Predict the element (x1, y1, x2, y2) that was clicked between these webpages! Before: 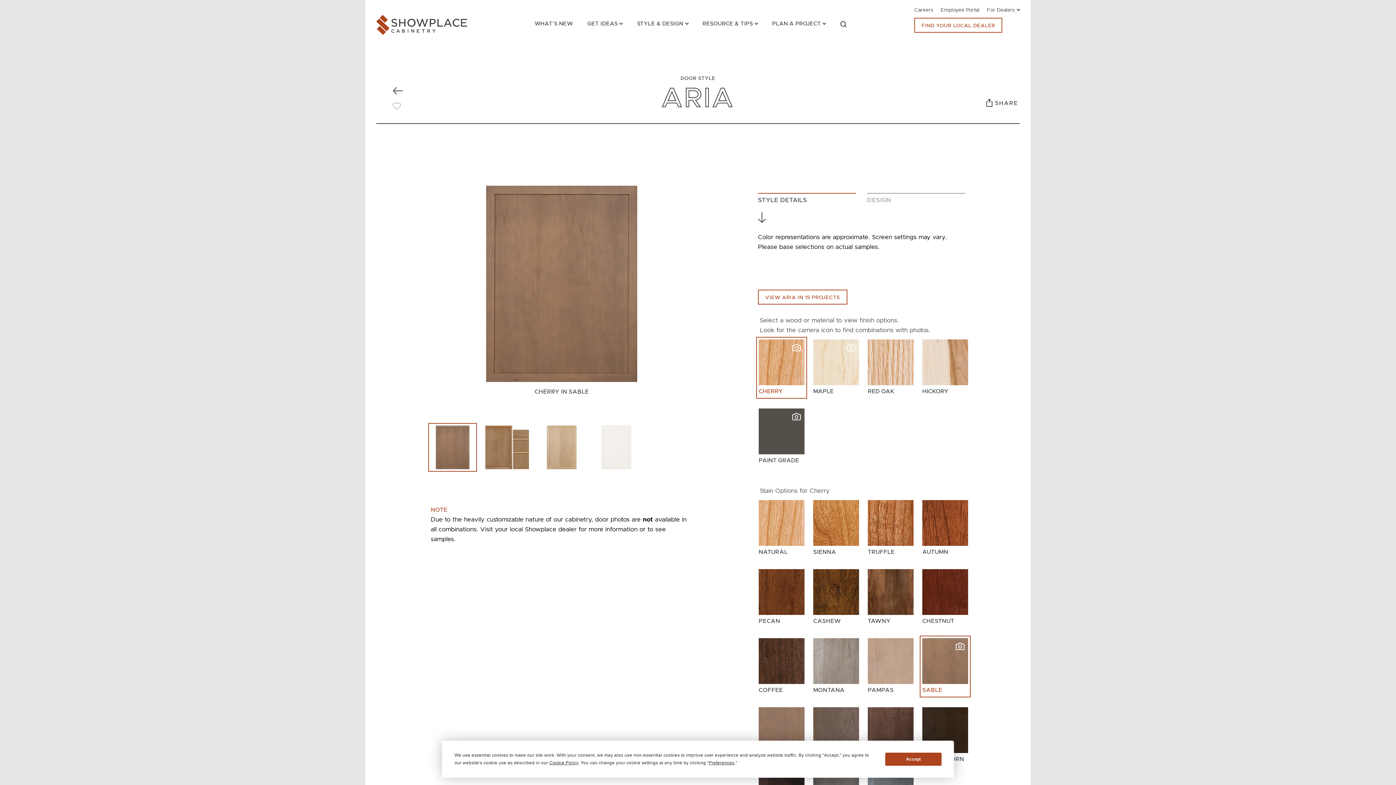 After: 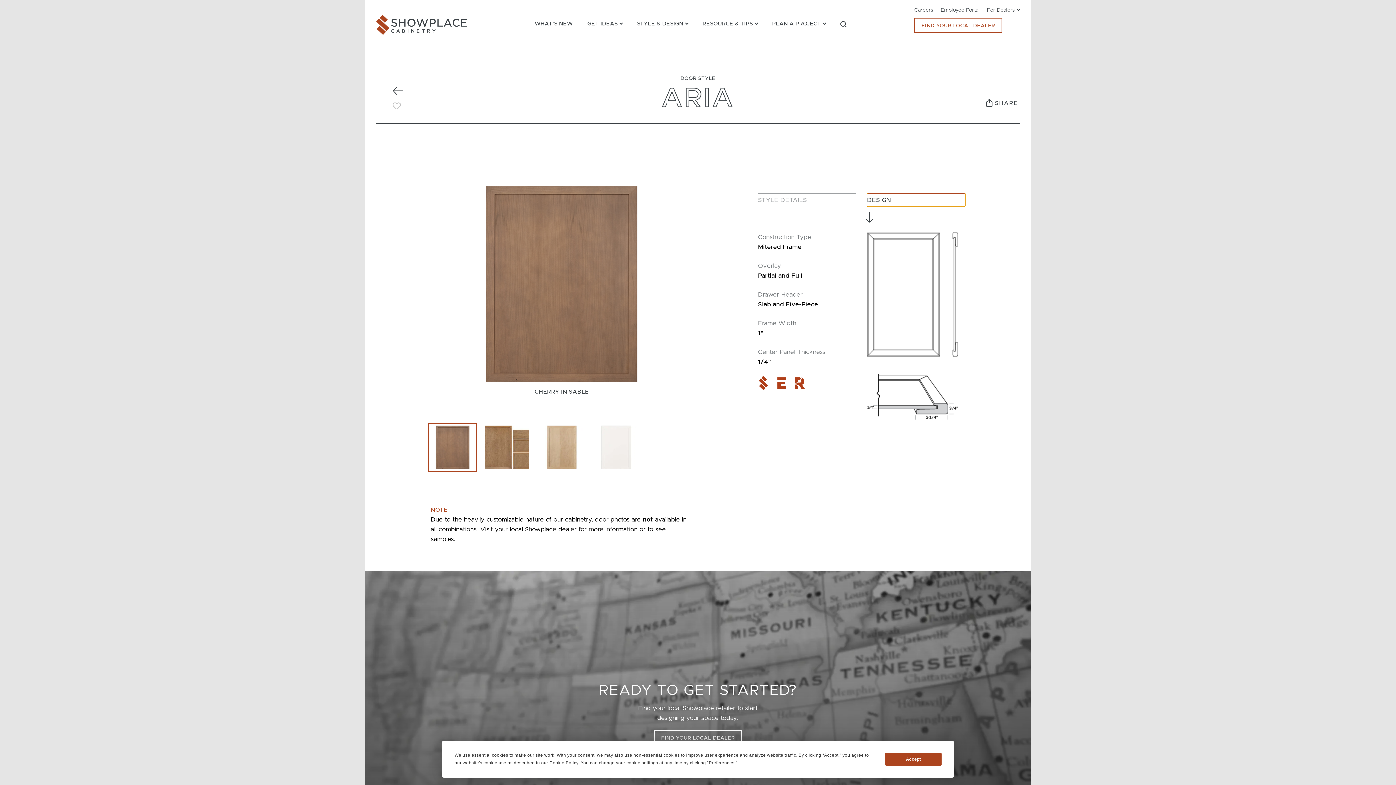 Action: bbox: (867, 193, 965, 206) label: DESIGN